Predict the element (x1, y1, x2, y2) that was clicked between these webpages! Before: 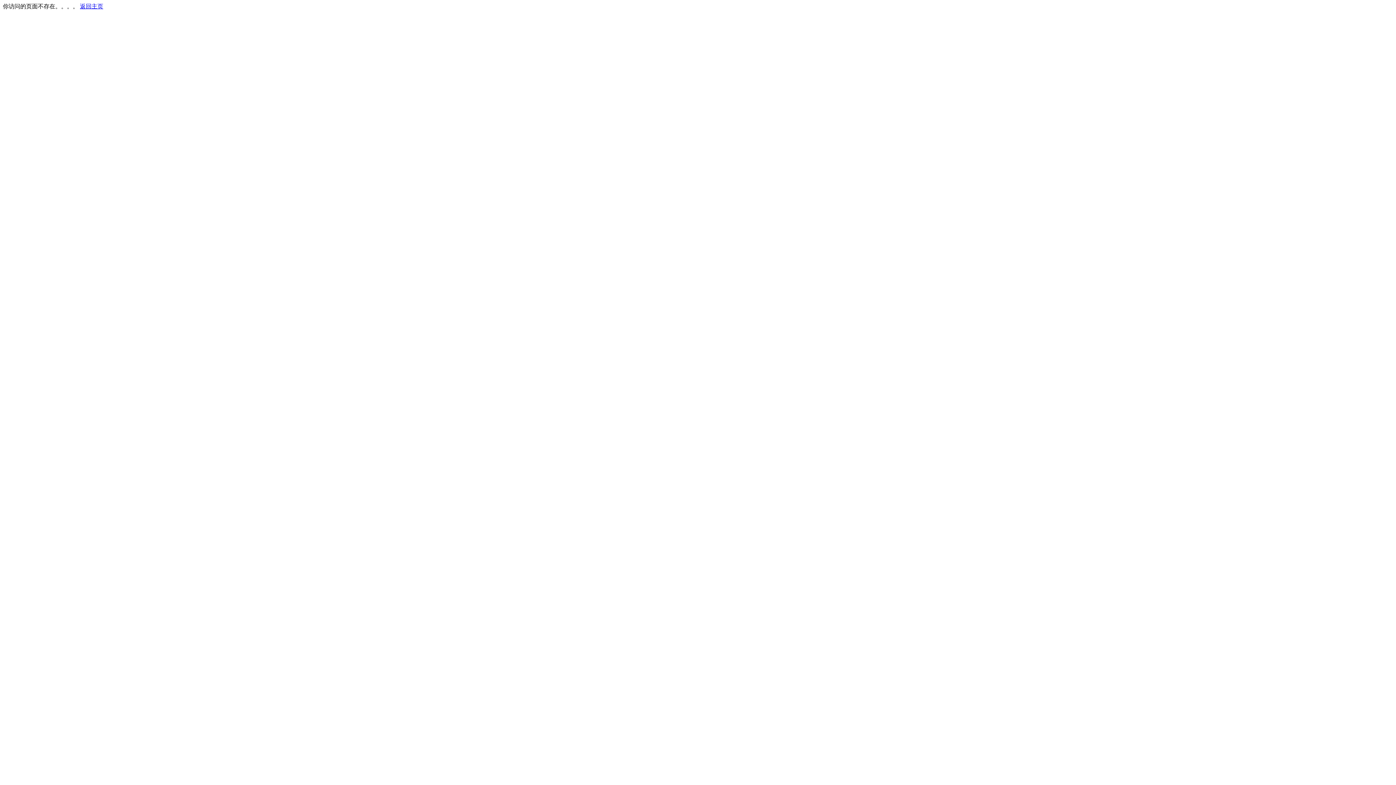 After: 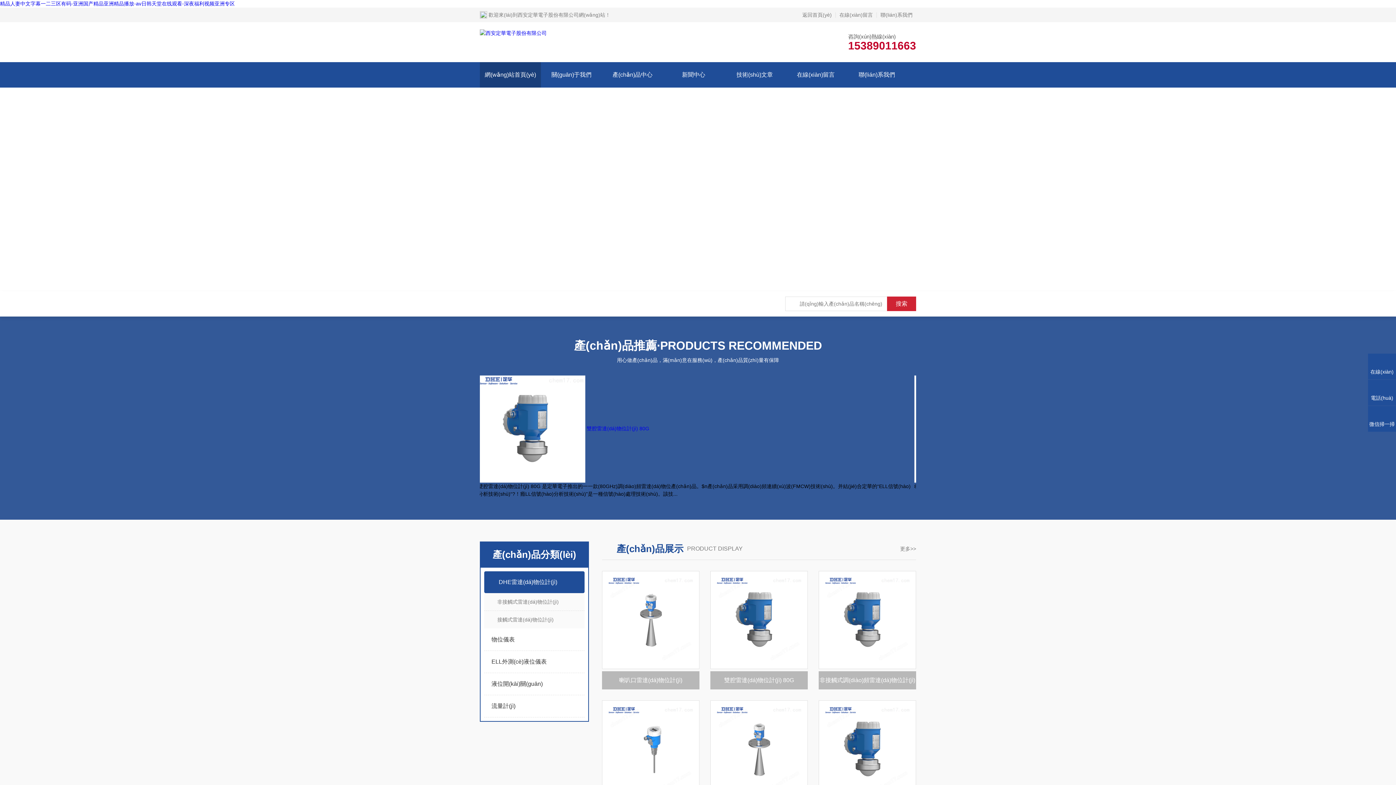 Action: label: 返回主页 bbox: (80, 3, 103, 9)